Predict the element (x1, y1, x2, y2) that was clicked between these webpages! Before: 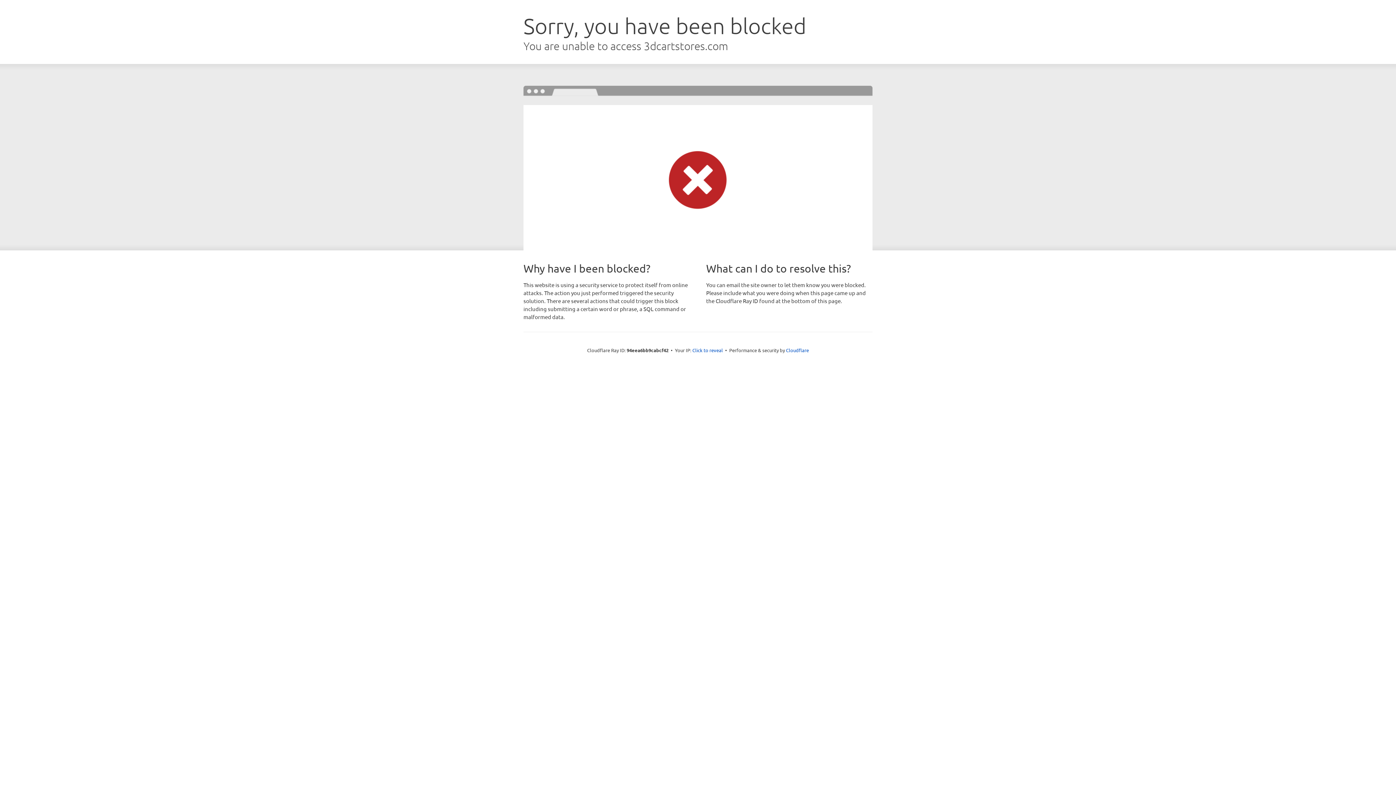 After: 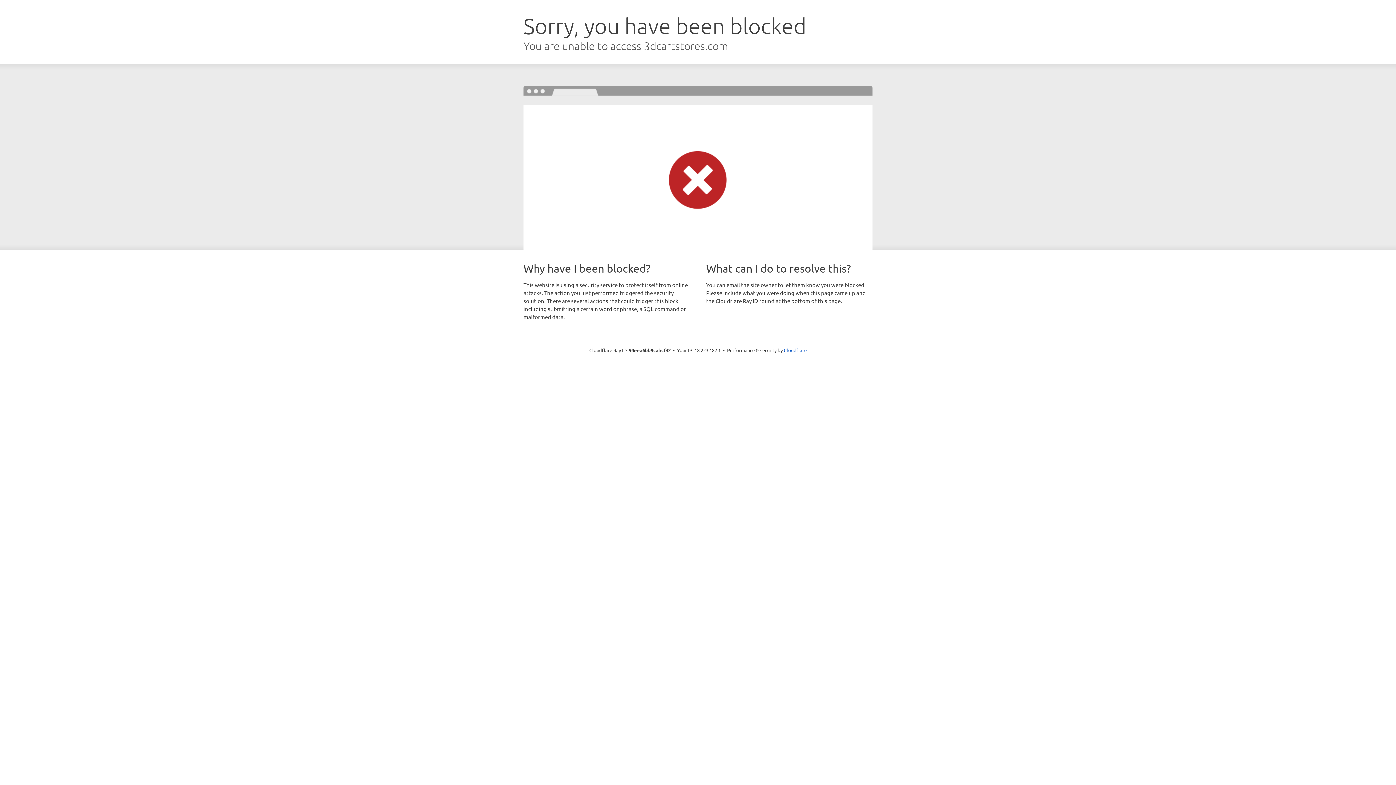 Action: bbox: (692, 346, 723, 353) label: Click to reveal